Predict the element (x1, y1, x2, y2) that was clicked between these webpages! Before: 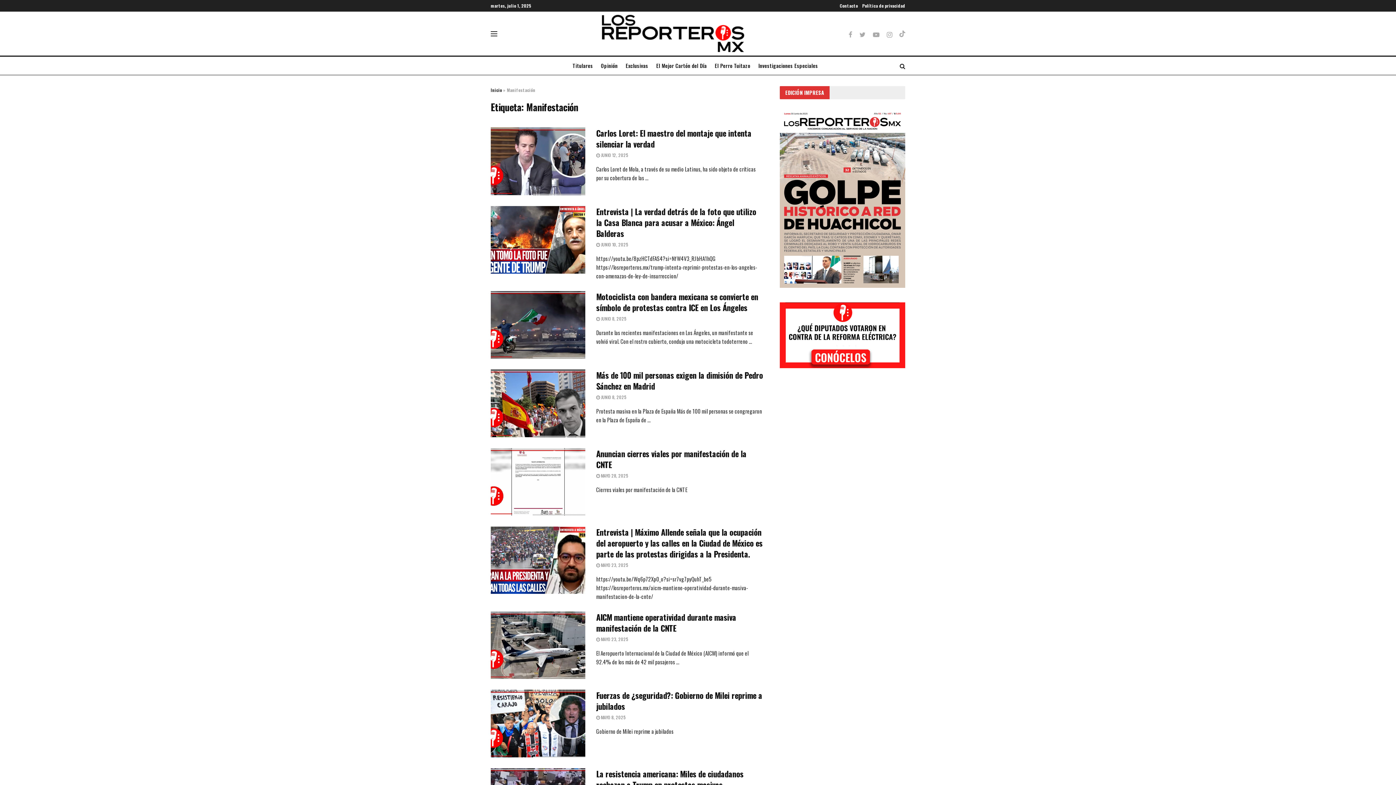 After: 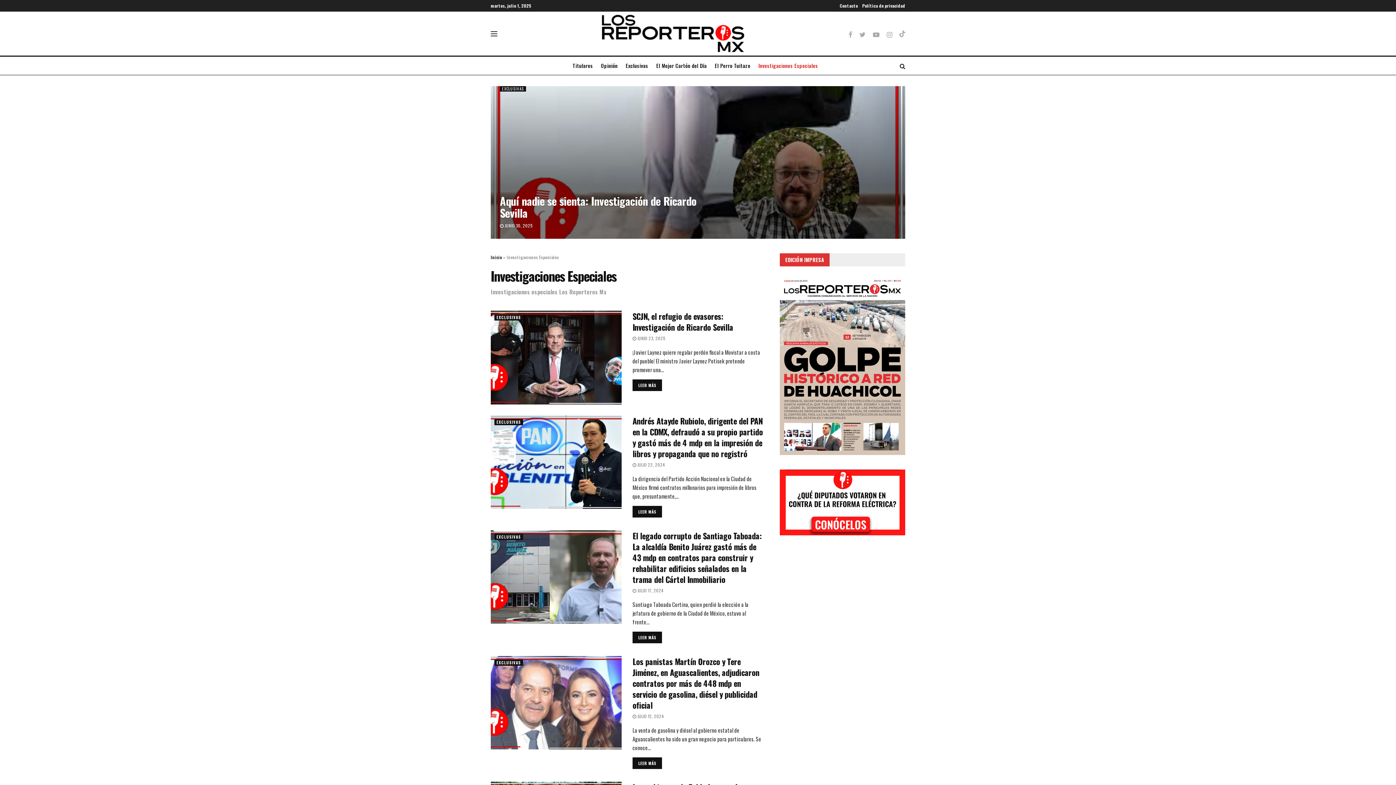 Action: bbox: (758, 56, 818, 74) label: Investigaciones Especiales